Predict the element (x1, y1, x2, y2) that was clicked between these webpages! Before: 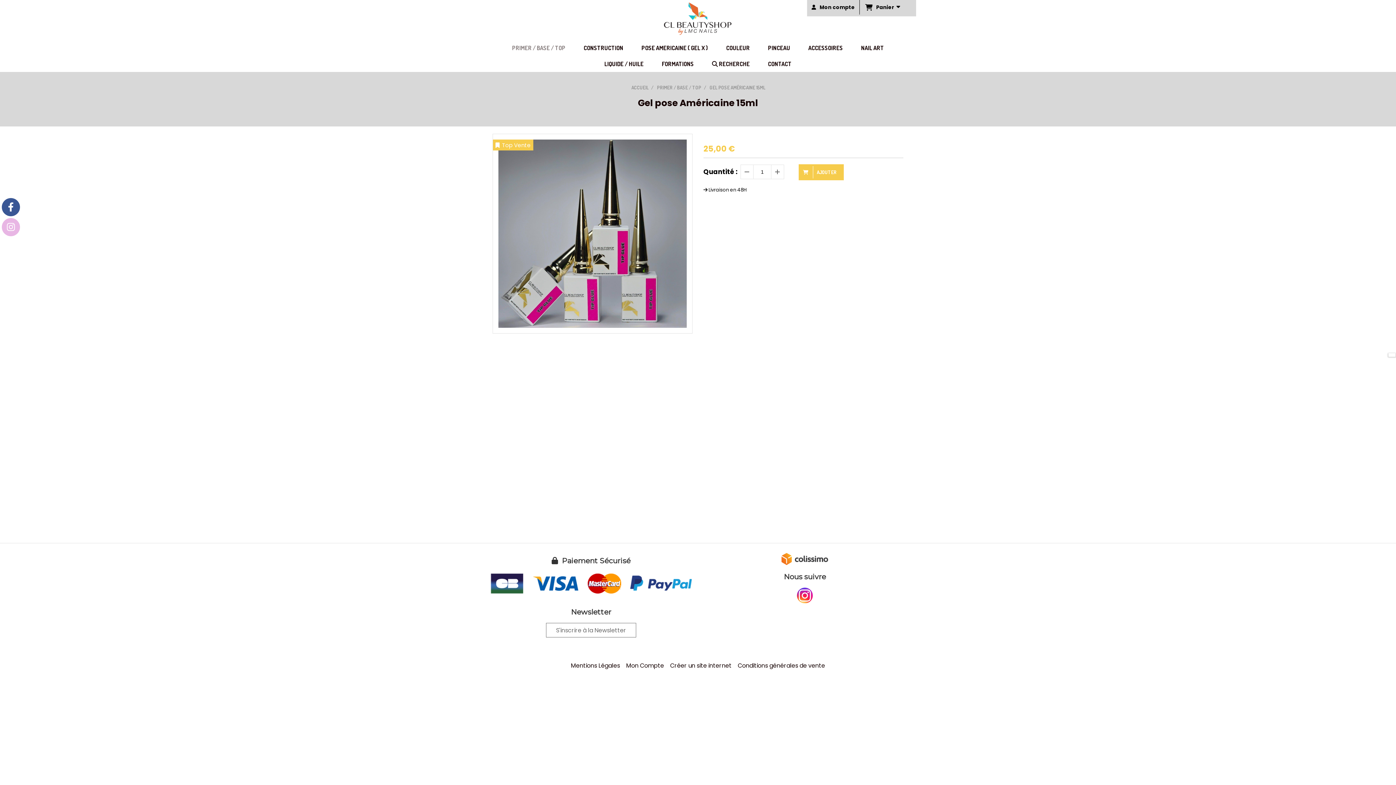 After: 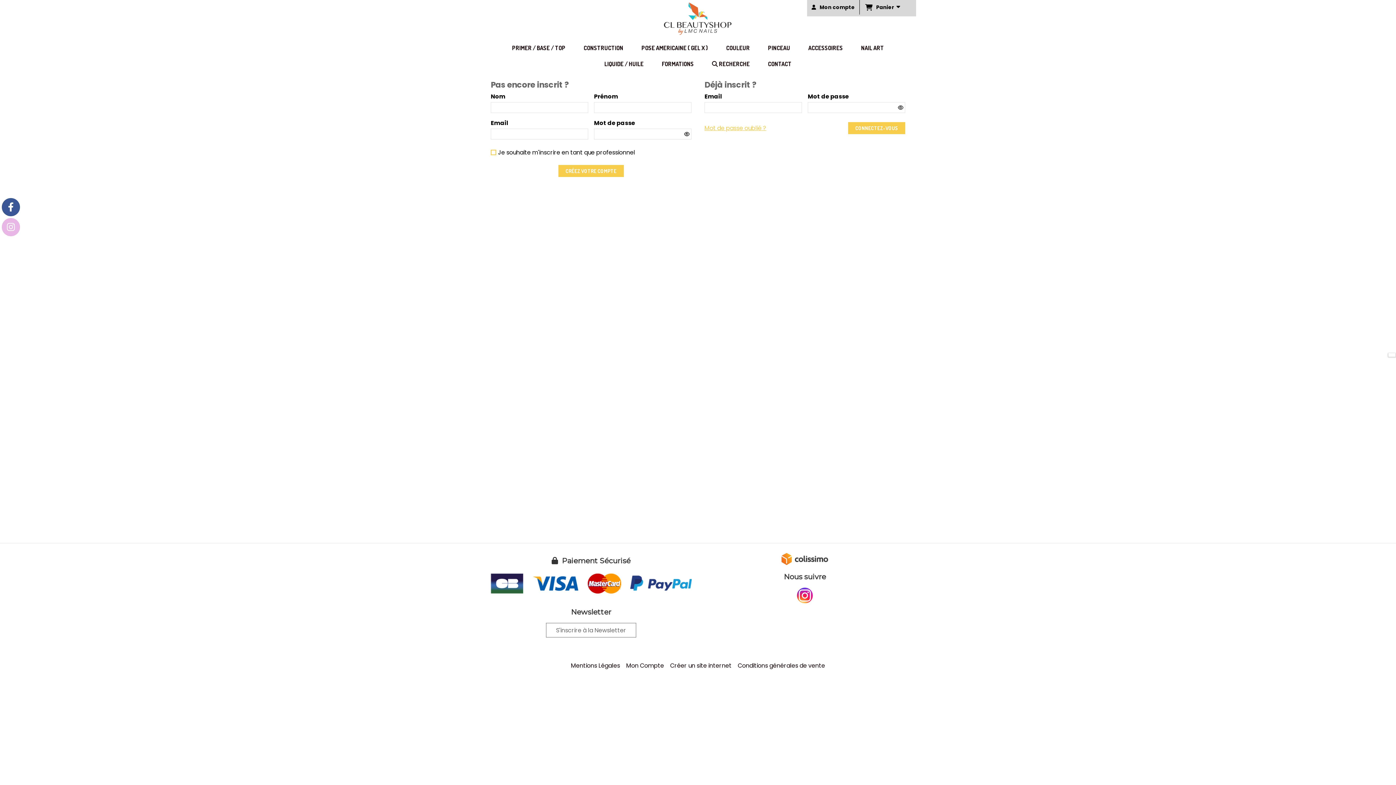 Action: label: Mon Compte bbox: (626, 661, 664, 670)